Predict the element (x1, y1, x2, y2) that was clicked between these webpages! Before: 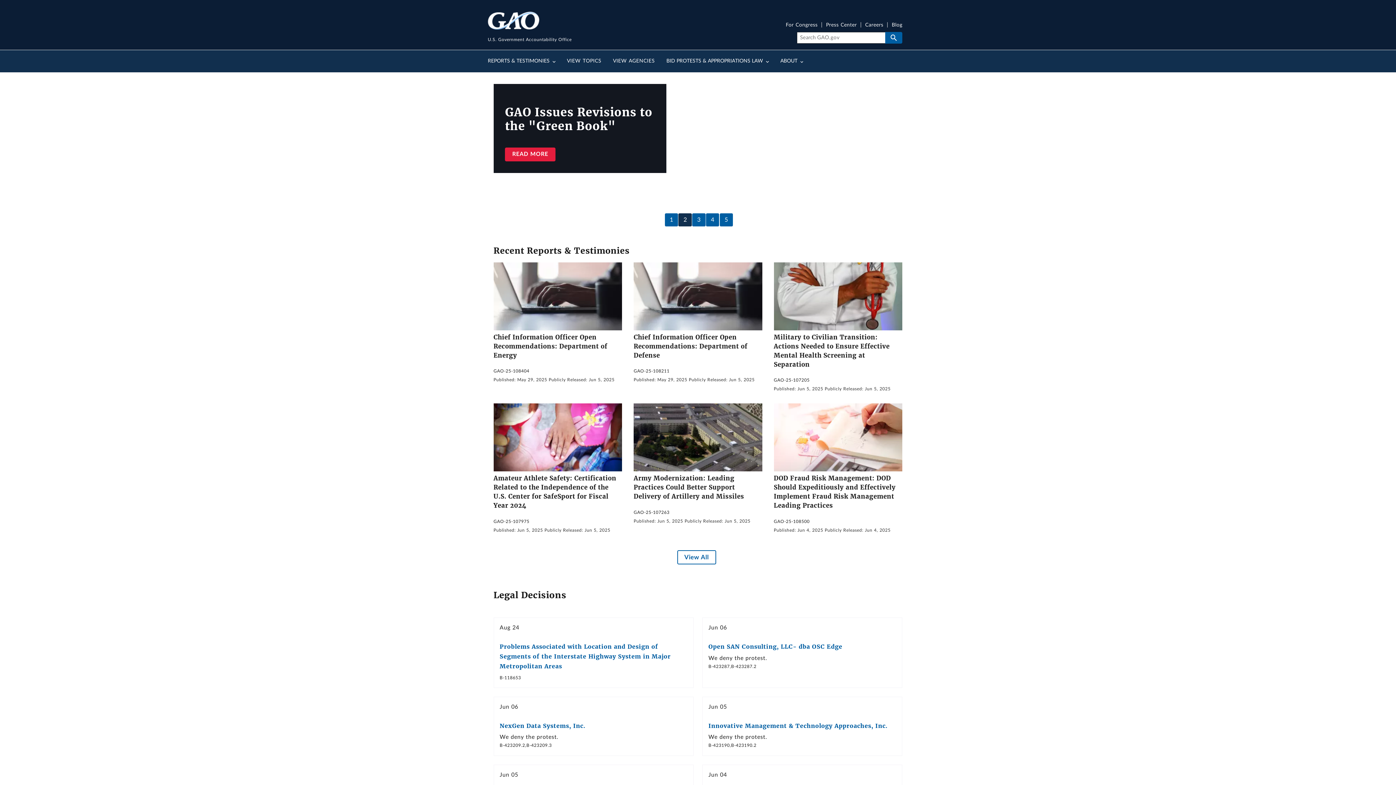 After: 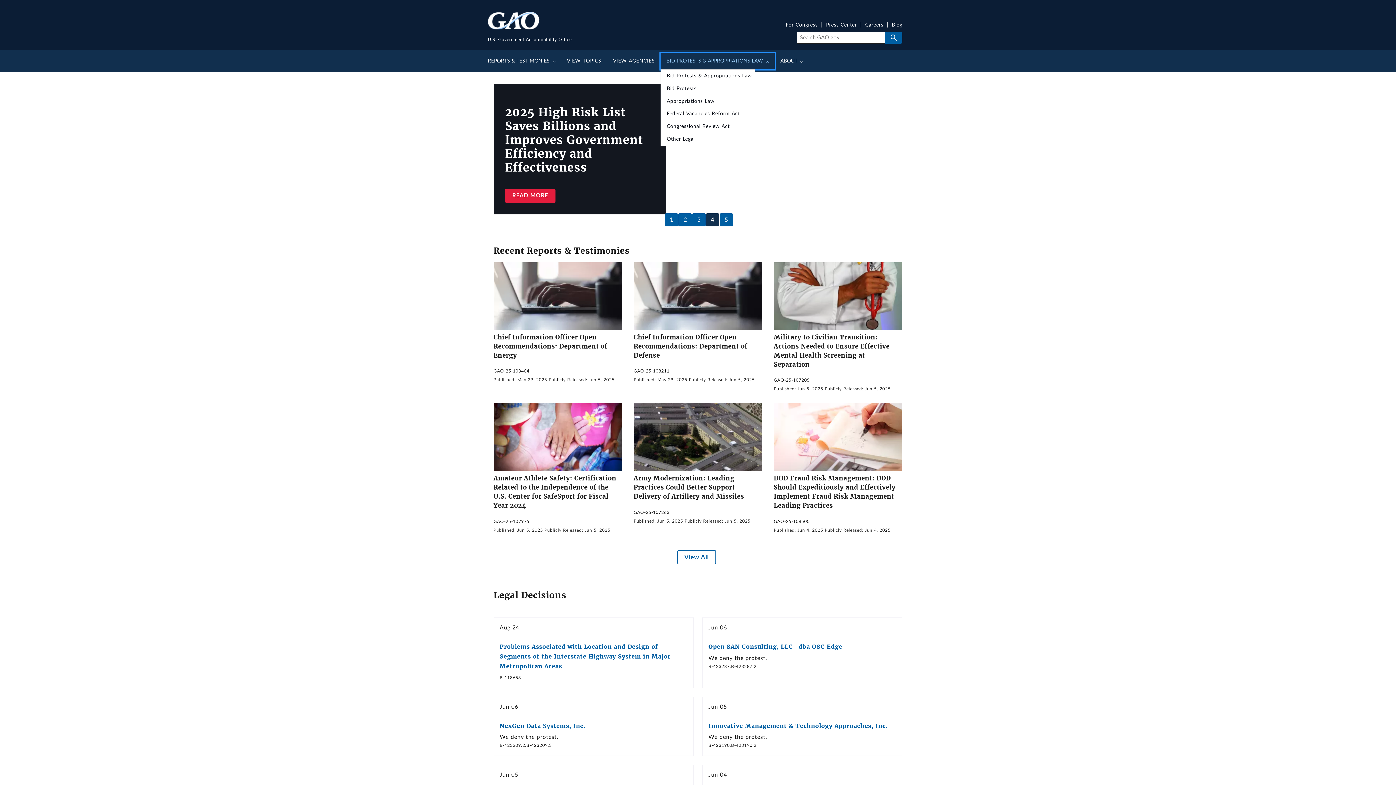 Action: bbox: (660, 53, 774, 69) label: BID PROTESTS & APPROPRIATIONS LAW